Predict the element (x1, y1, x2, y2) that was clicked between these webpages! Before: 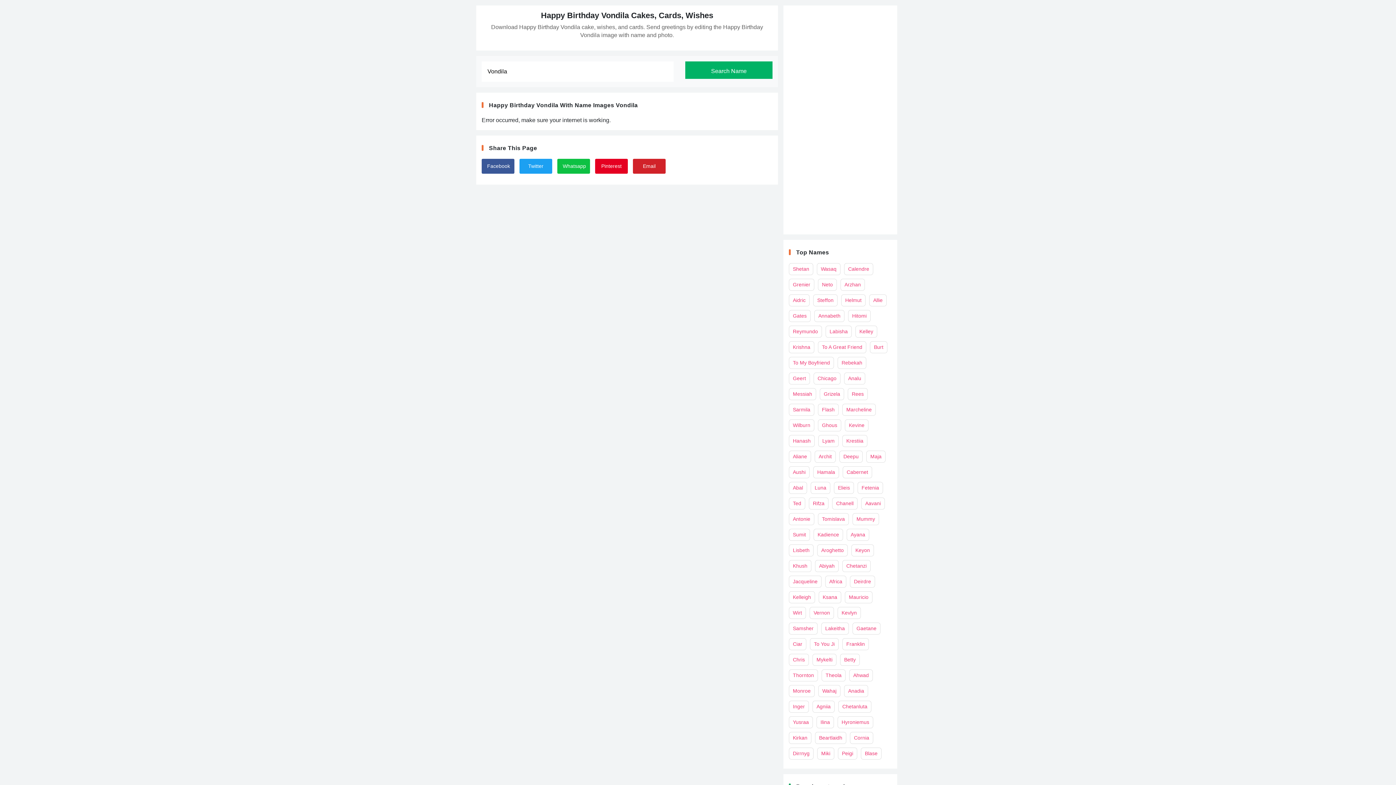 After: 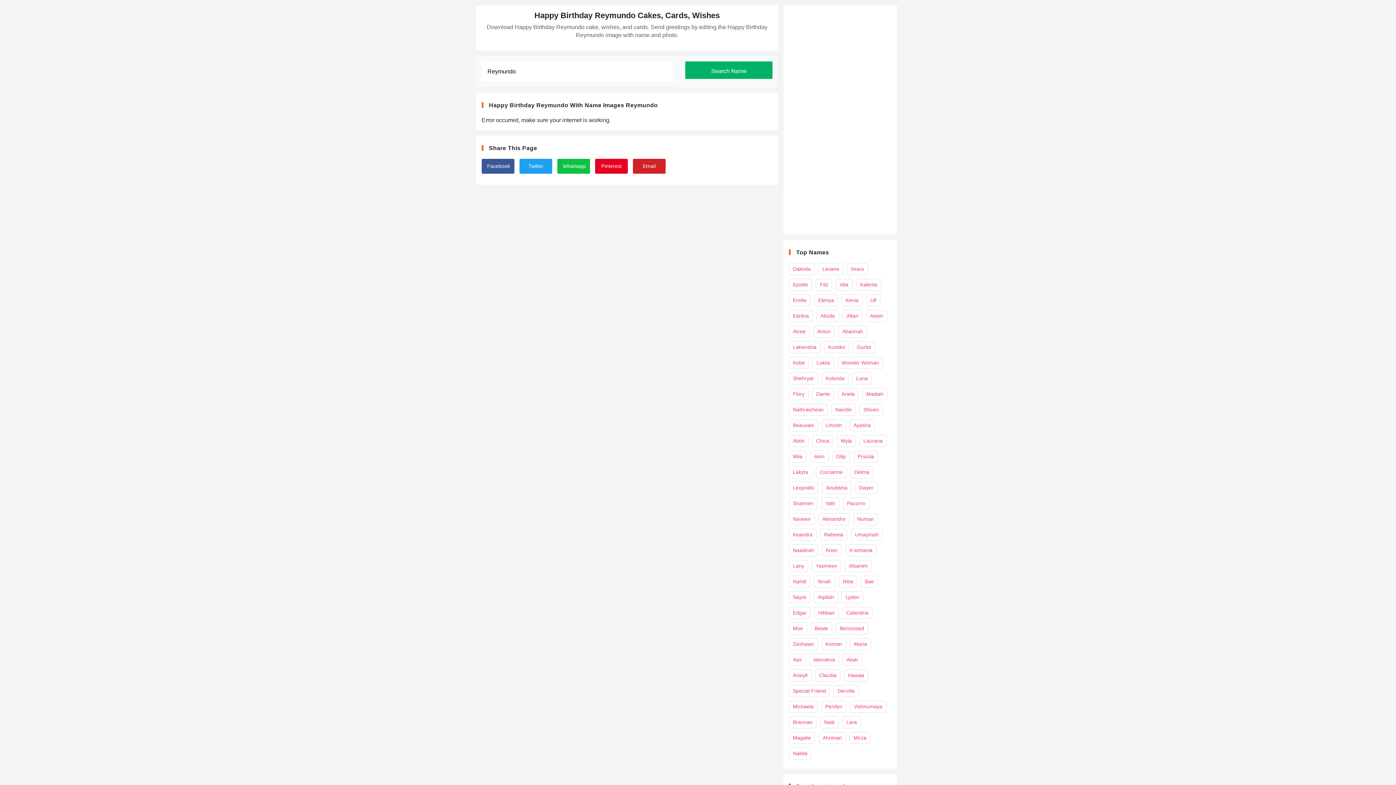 Action: bbox: (789, 325, 822, 337) label: Reymundo